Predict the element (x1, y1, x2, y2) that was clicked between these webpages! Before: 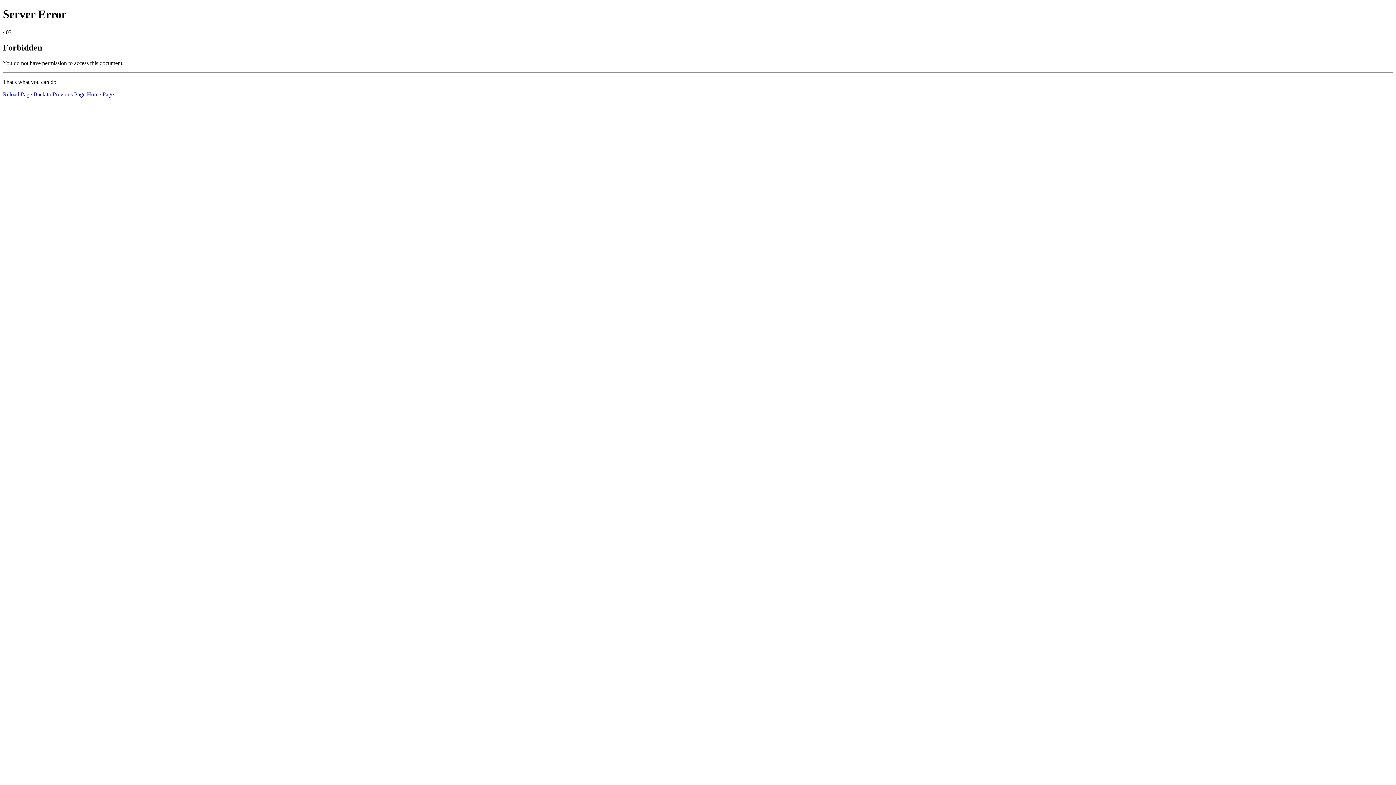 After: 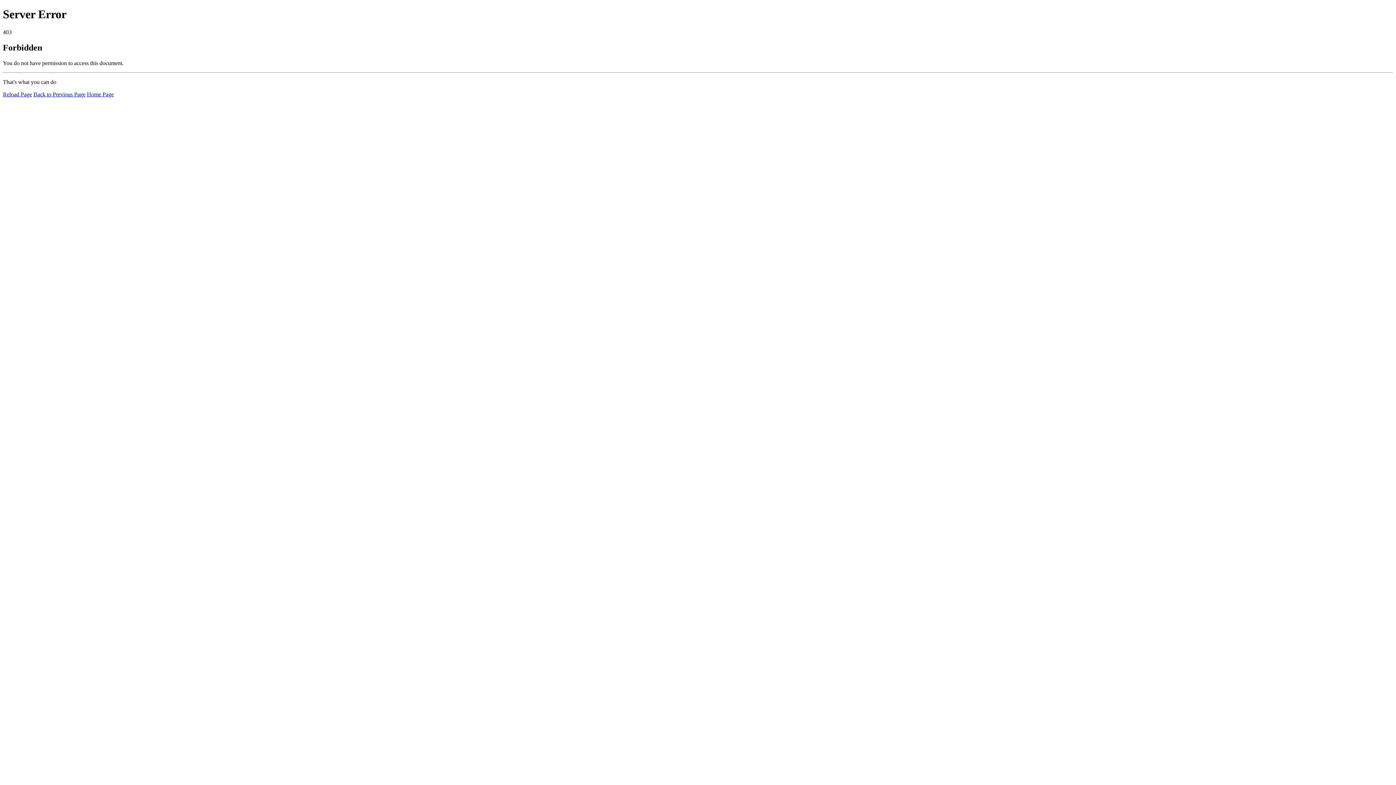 Action: bbox: (2, 91, 32, 97) label: Reload Page